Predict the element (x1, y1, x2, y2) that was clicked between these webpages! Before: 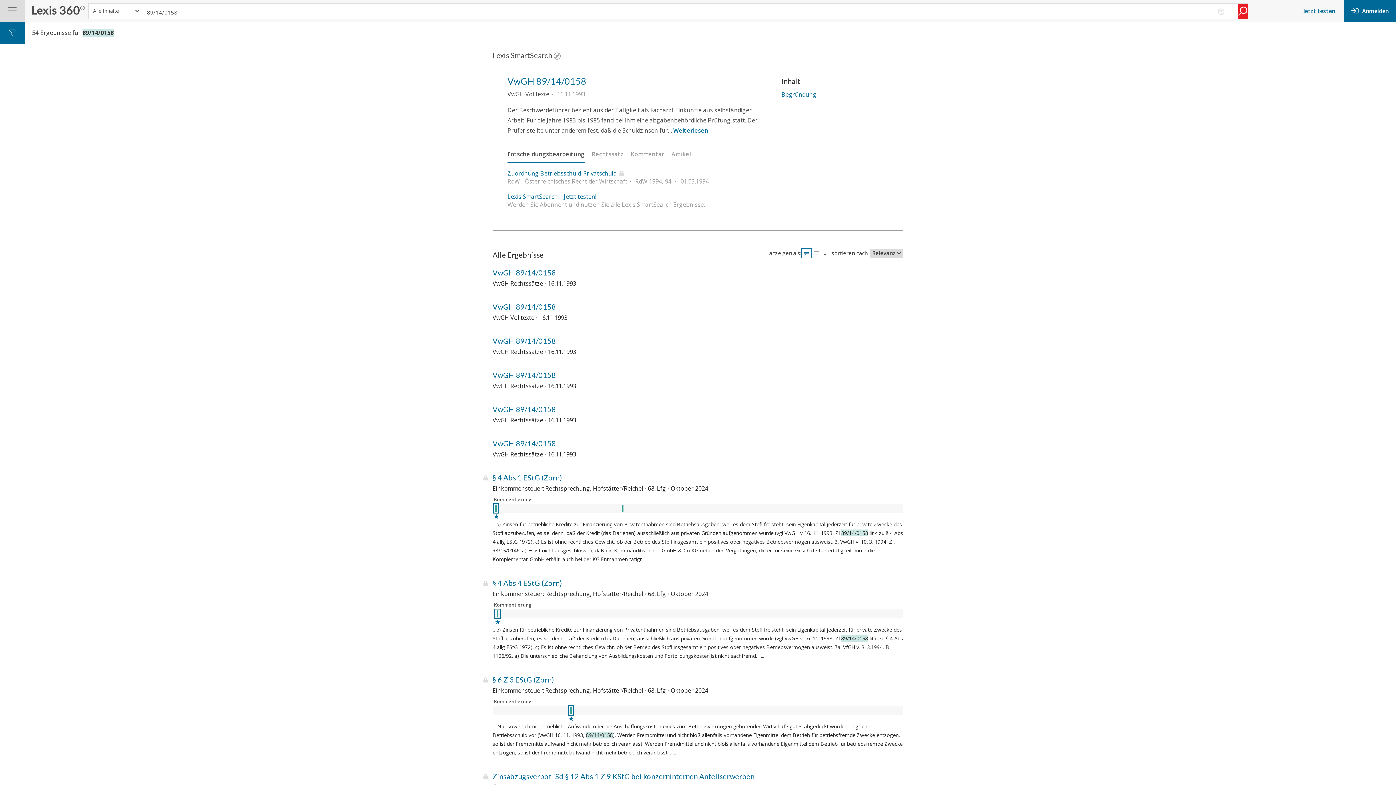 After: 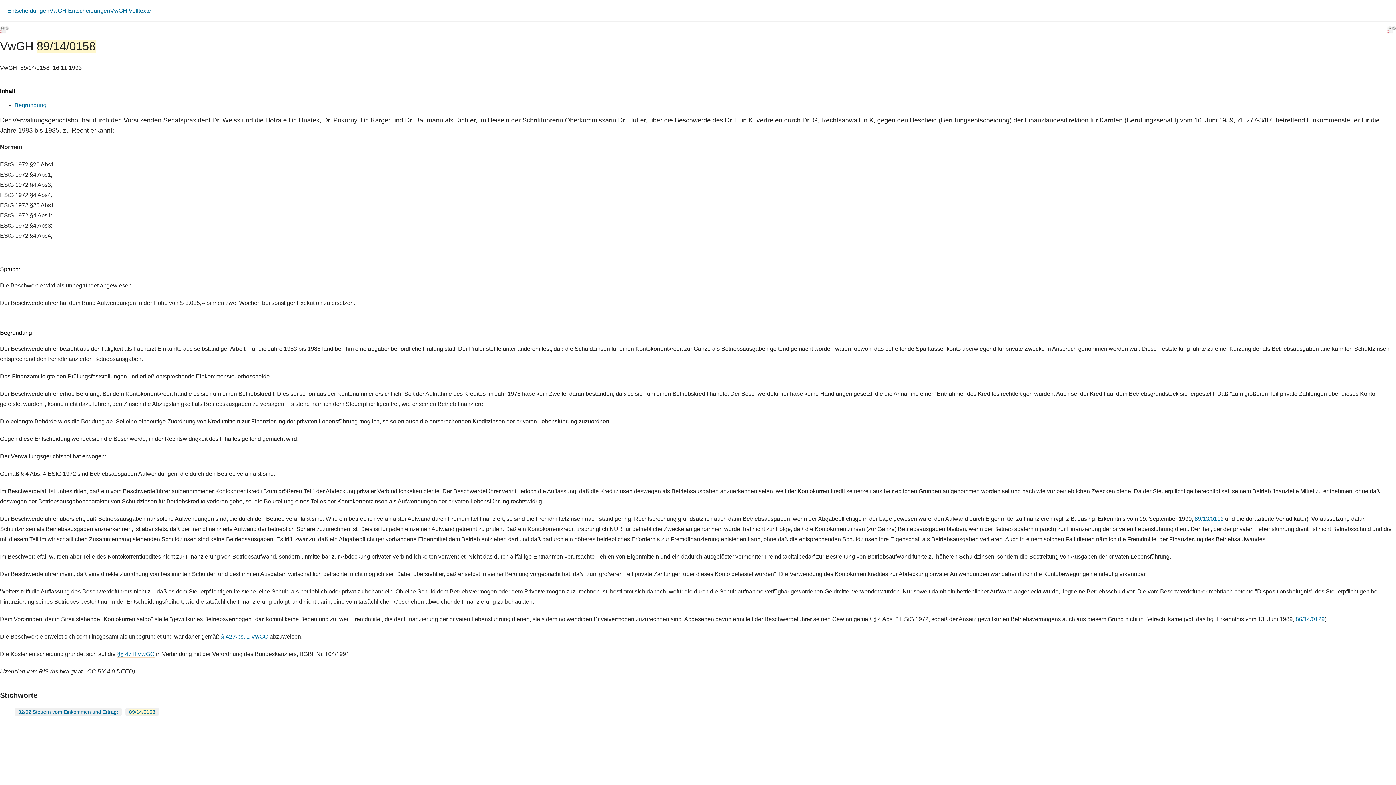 Action: bbox: (781, 90, 816, 98) label: Begründung